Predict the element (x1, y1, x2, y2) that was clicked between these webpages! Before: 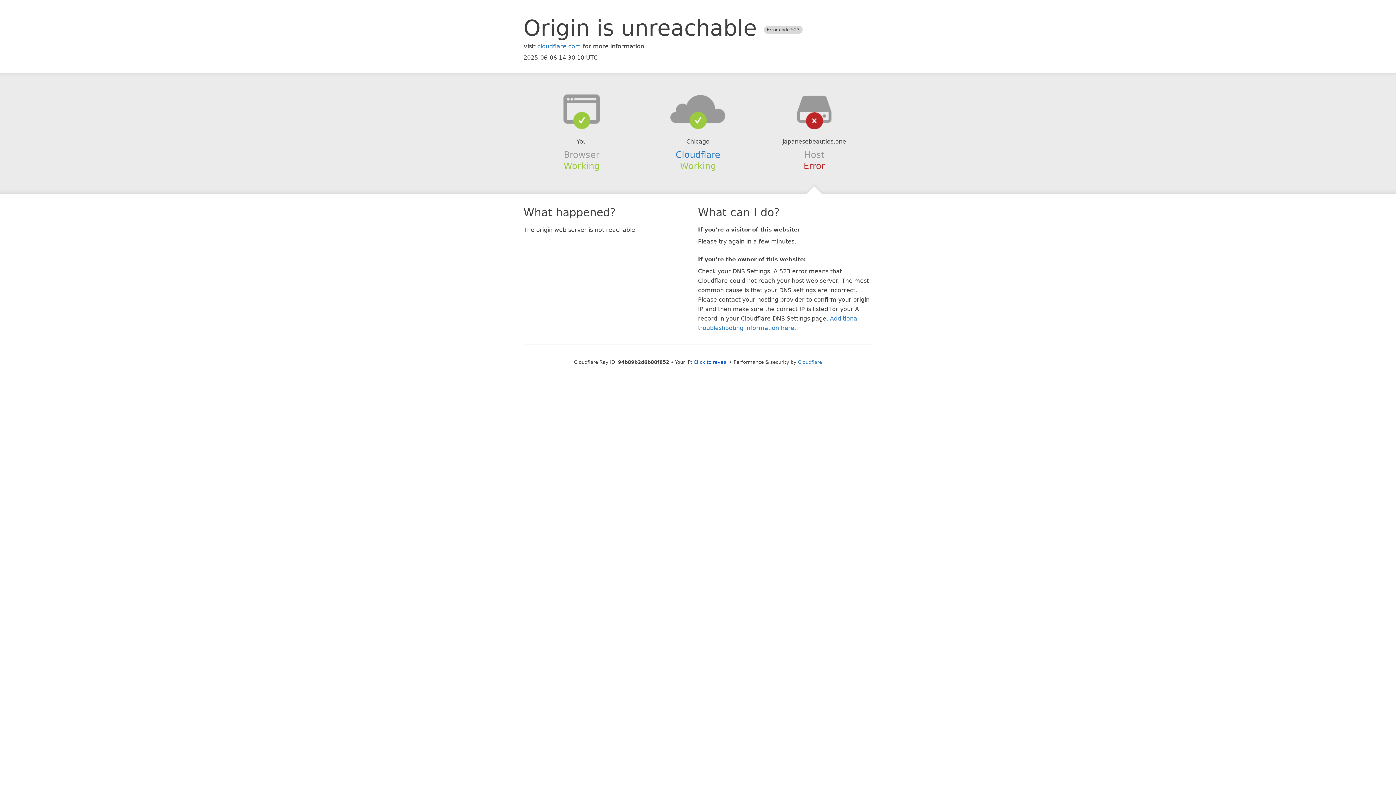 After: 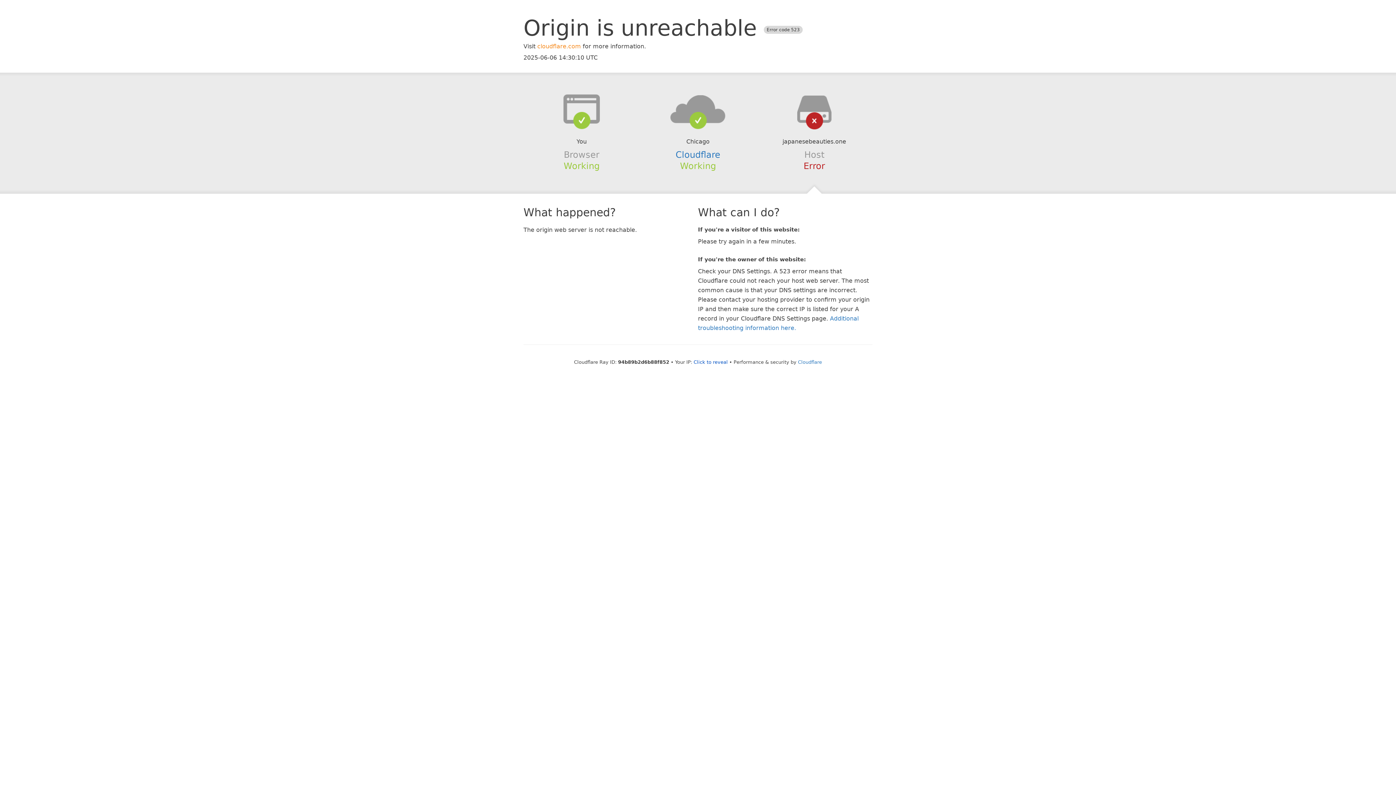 Action: label: cloudflare.com bbox: (537, 42, 581, 49)